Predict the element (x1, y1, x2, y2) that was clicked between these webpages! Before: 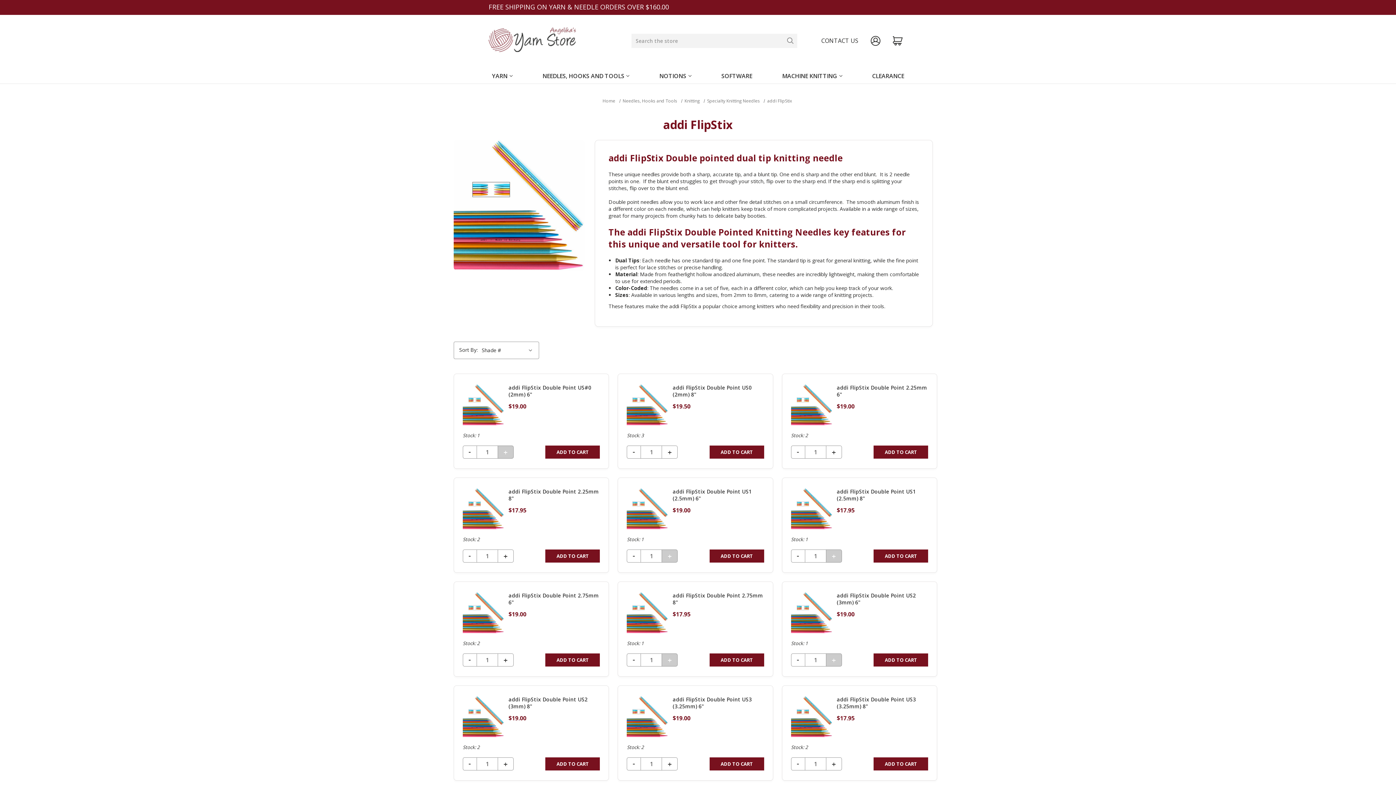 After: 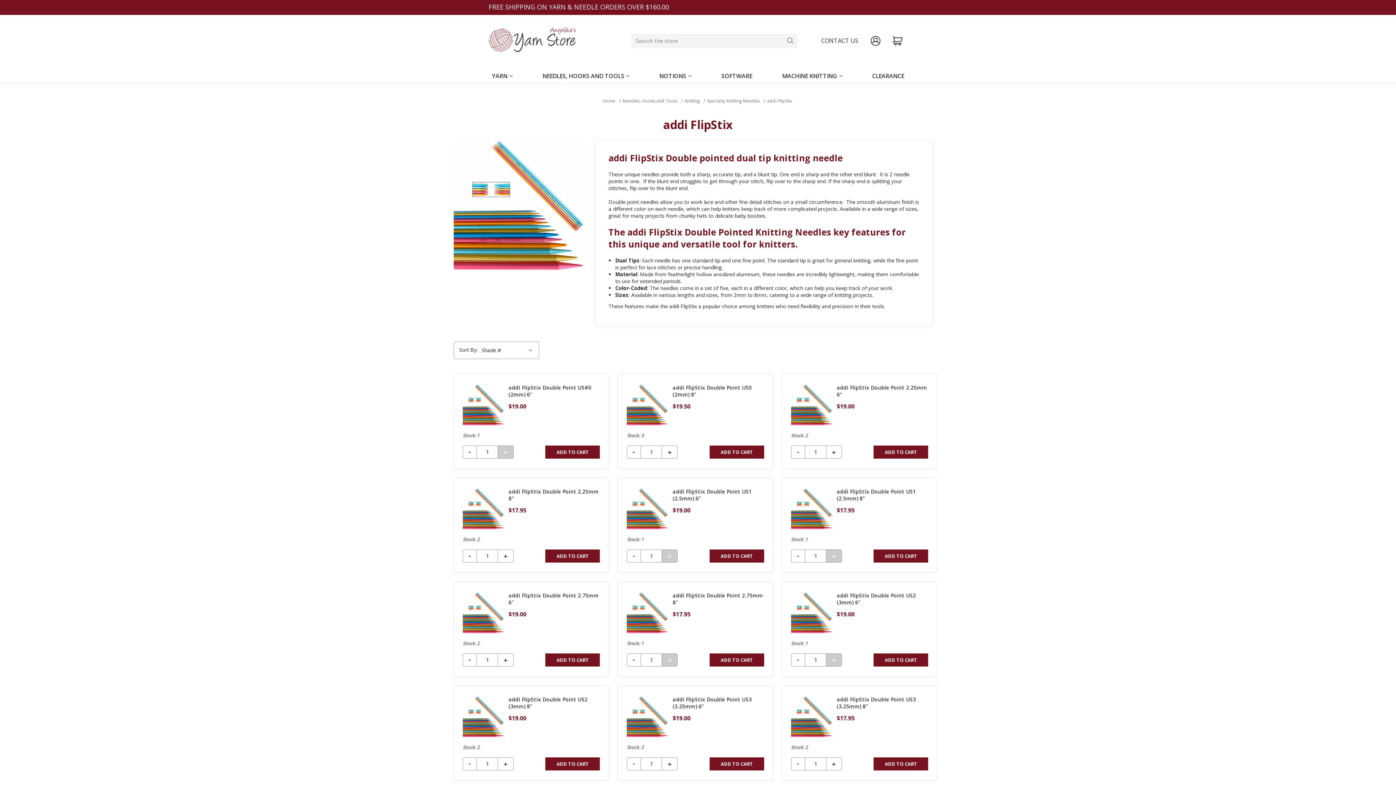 Action: label: DECREASE QUANTITY OF UNDEFINED
- bbox: (462, 757, 477, 771)